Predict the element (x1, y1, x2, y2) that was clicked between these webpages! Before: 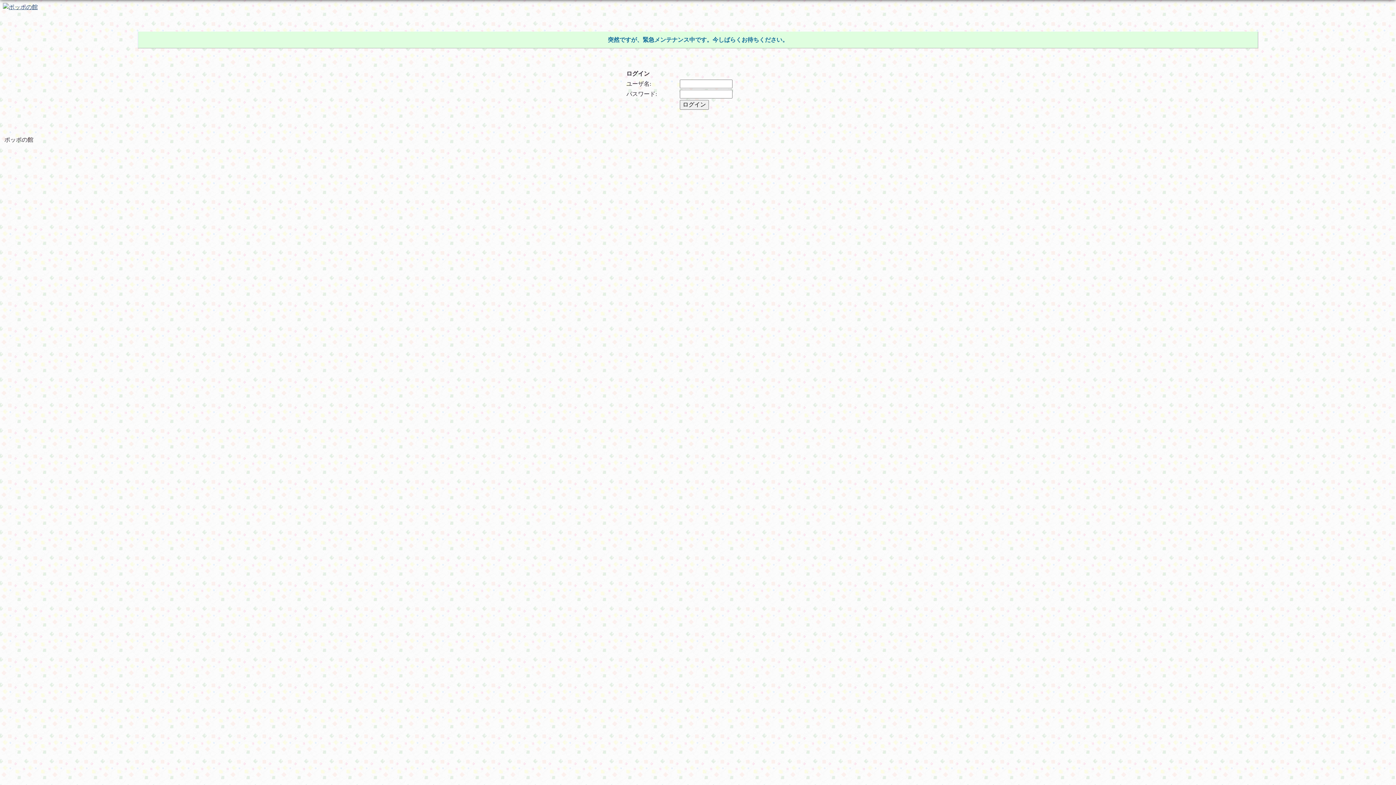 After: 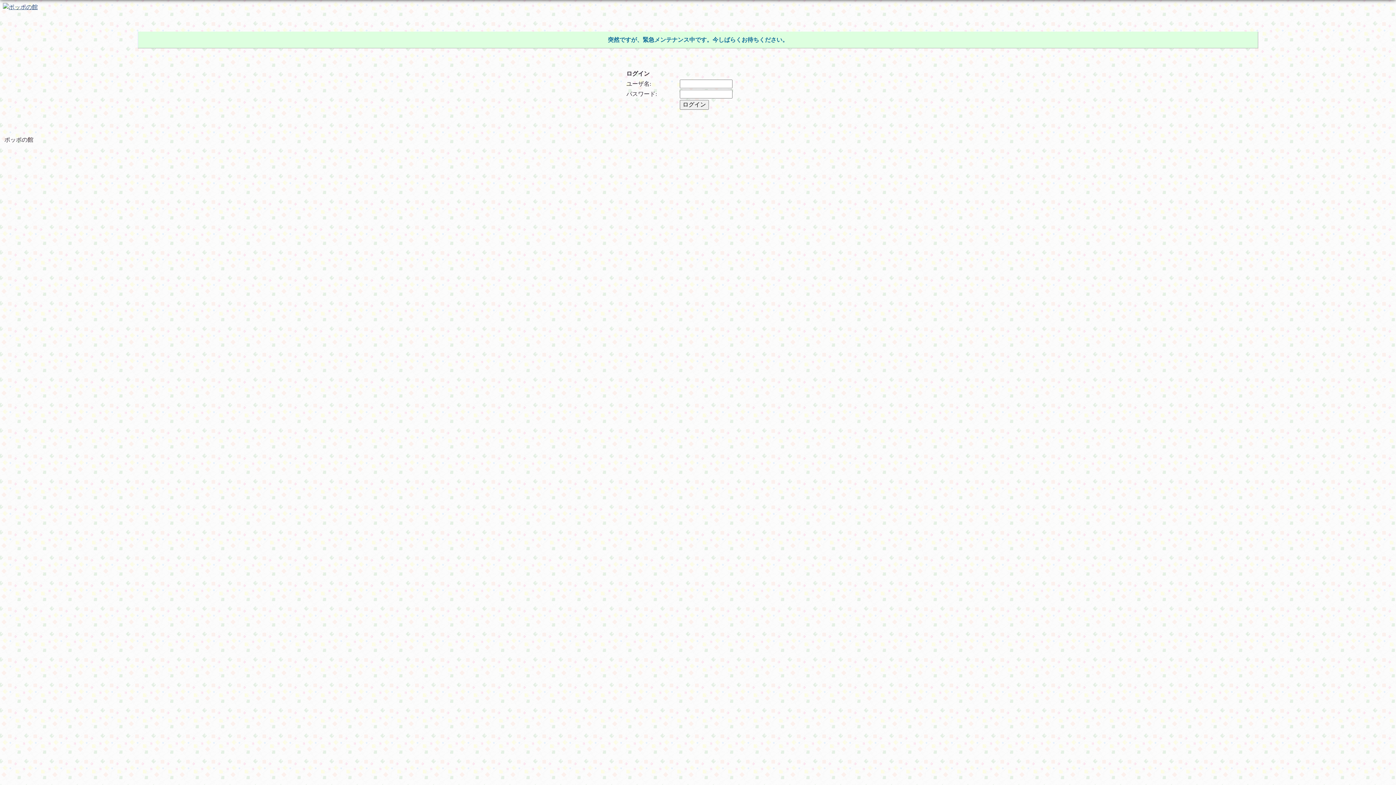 Action: bbox: (2, 3, 37, 9)